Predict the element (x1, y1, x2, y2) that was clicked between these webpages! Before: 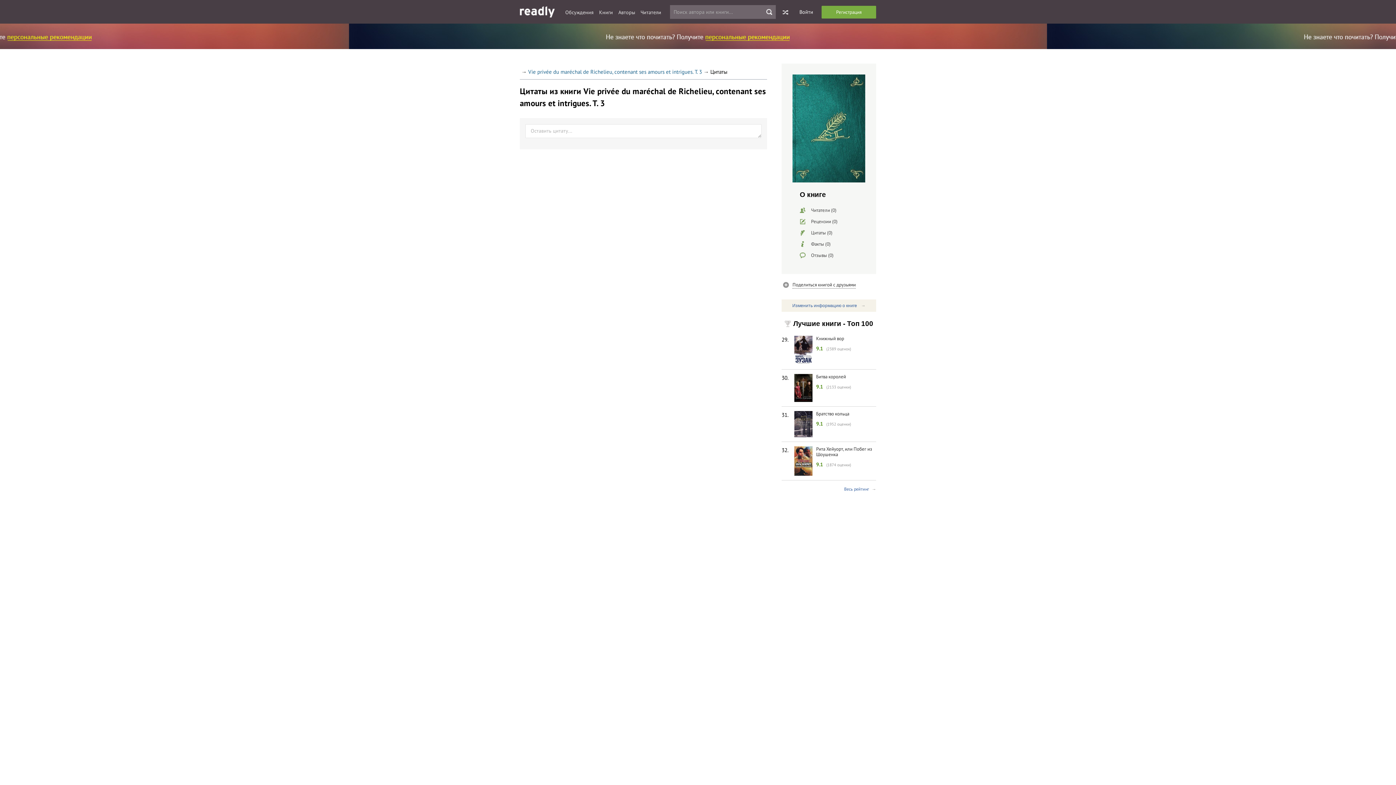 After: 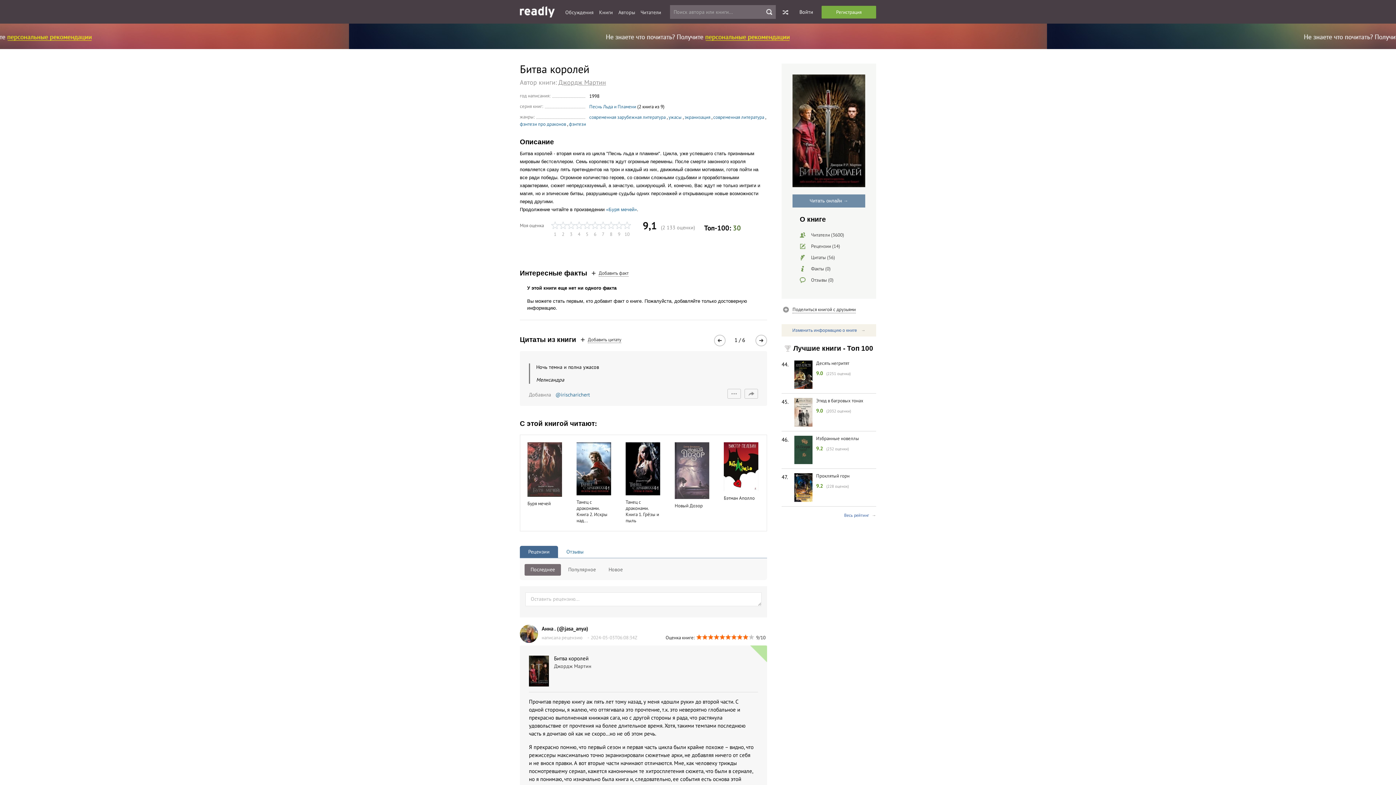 Action: bbox: (816, 373, 846, 379) label: Битва королей